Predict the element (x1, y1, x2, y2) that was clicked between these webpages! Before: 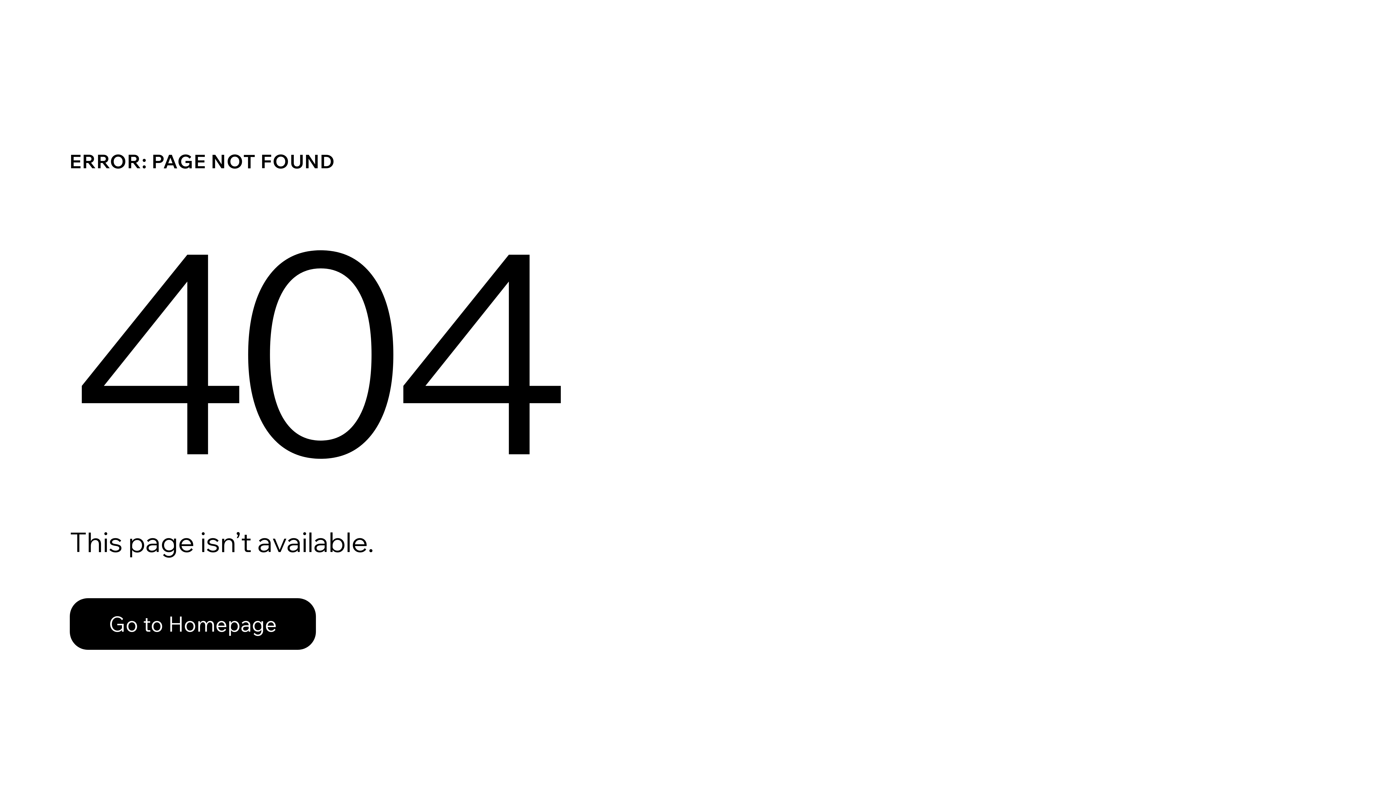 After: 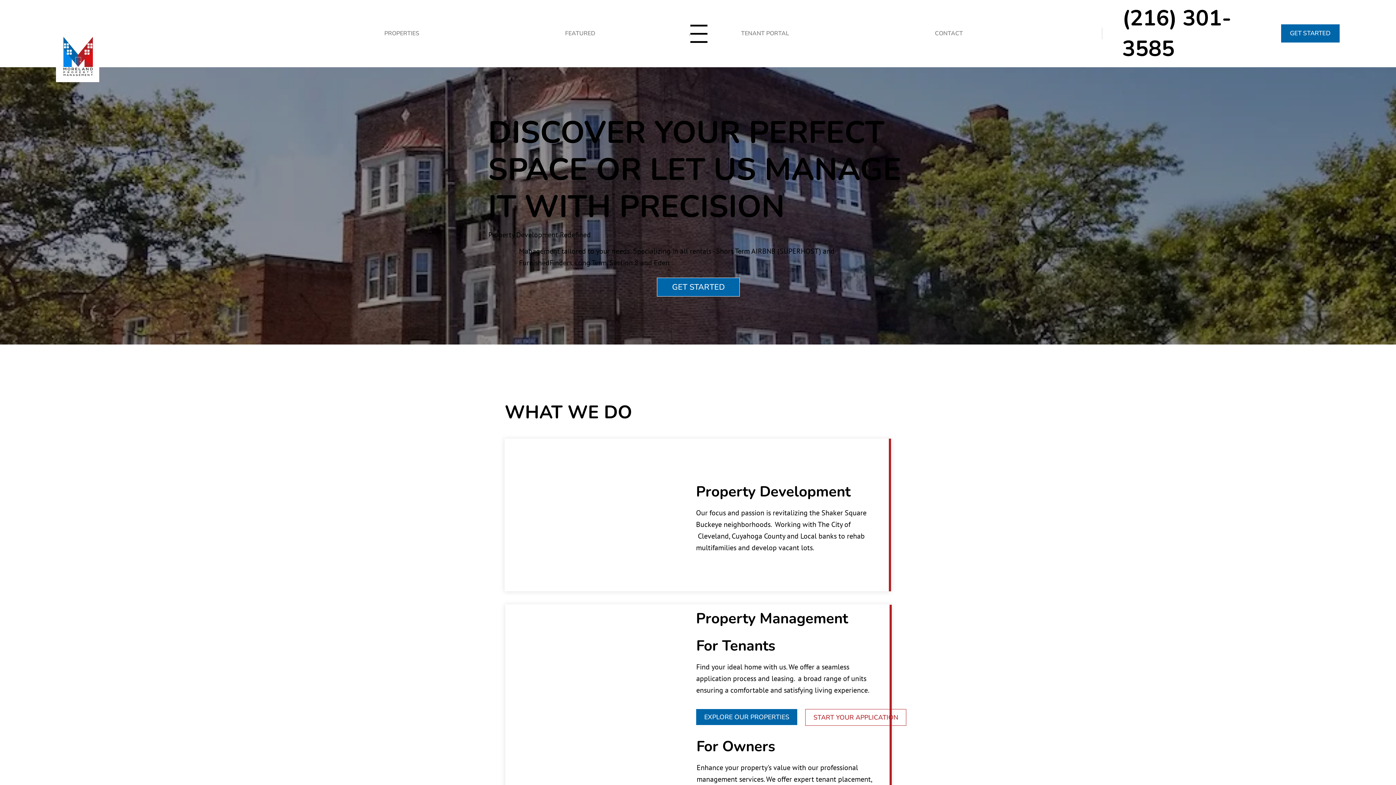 Action: bbox: (69, 598, 316, 650) label: Go to Homepage